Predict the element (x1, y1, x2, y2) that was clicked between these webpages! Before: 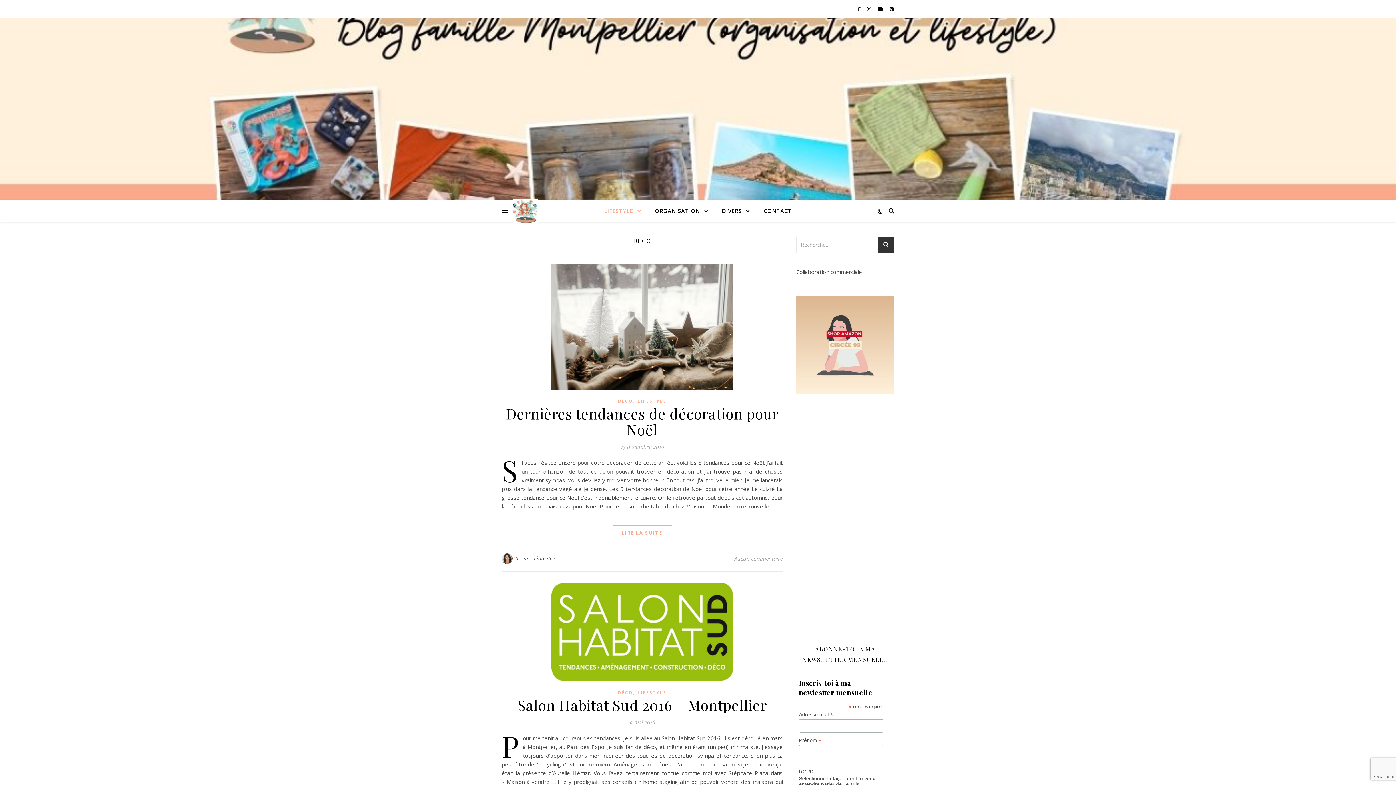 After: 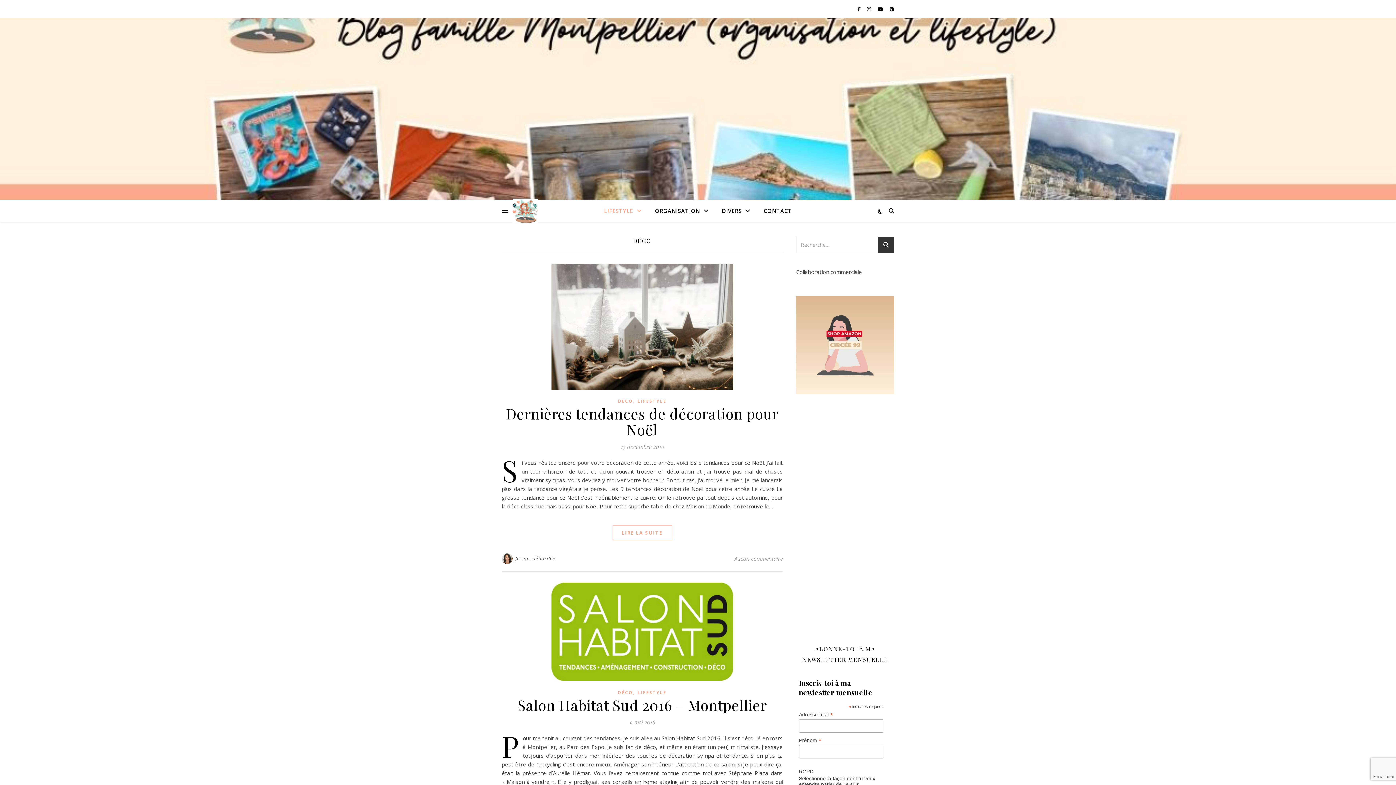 Action: label: DÉCO bbox: (618, 688, 633, 697)